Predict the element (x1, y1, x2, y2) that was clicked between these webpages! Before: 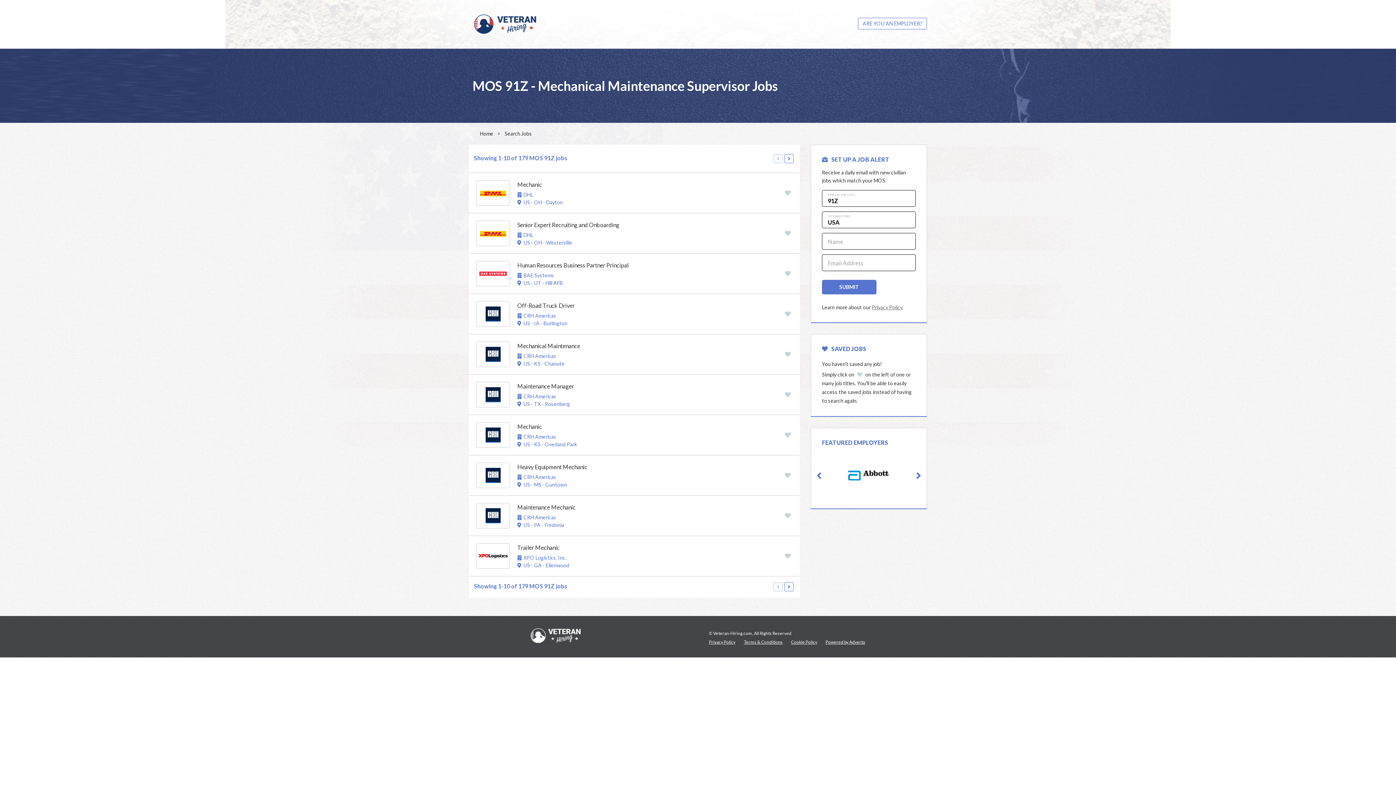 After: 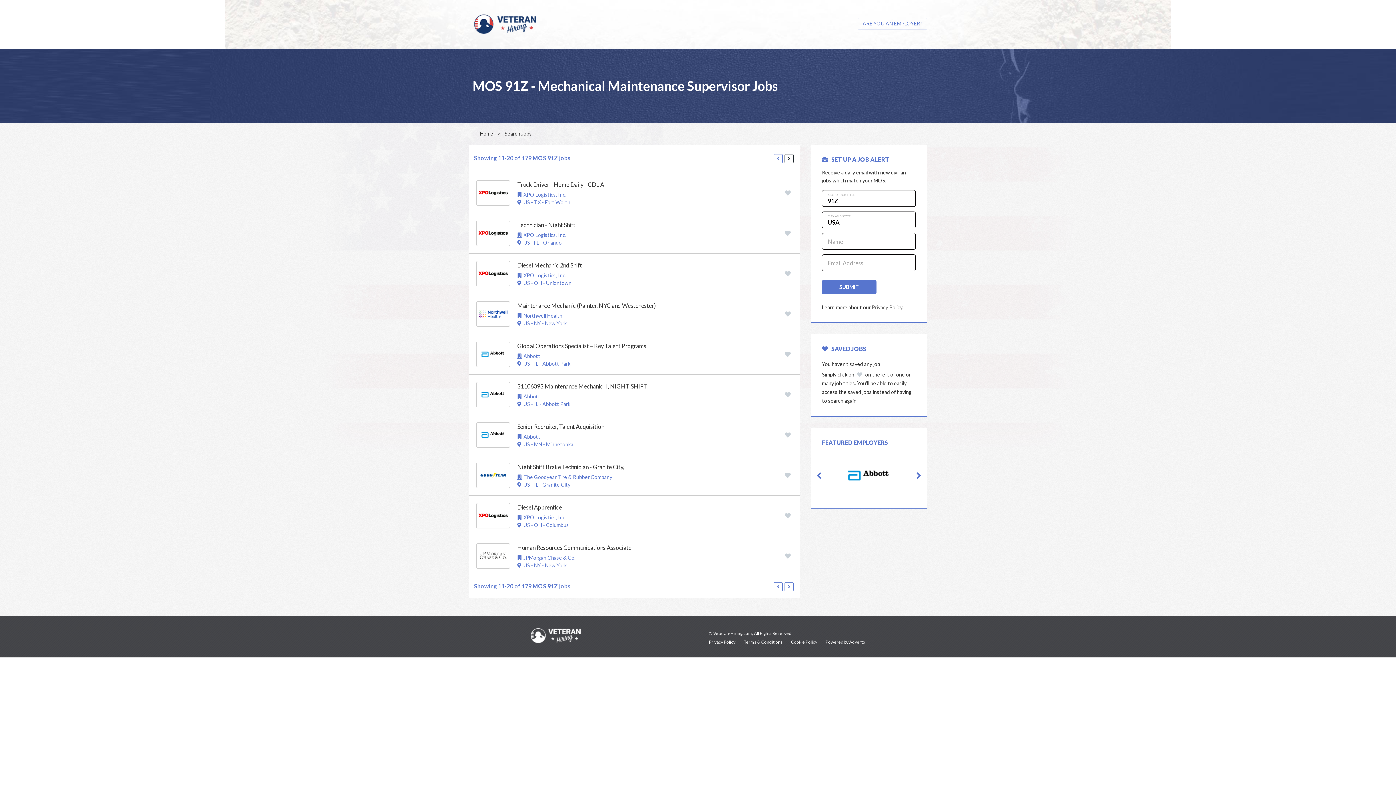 Action: bbox: (784, 154, 793, 163)